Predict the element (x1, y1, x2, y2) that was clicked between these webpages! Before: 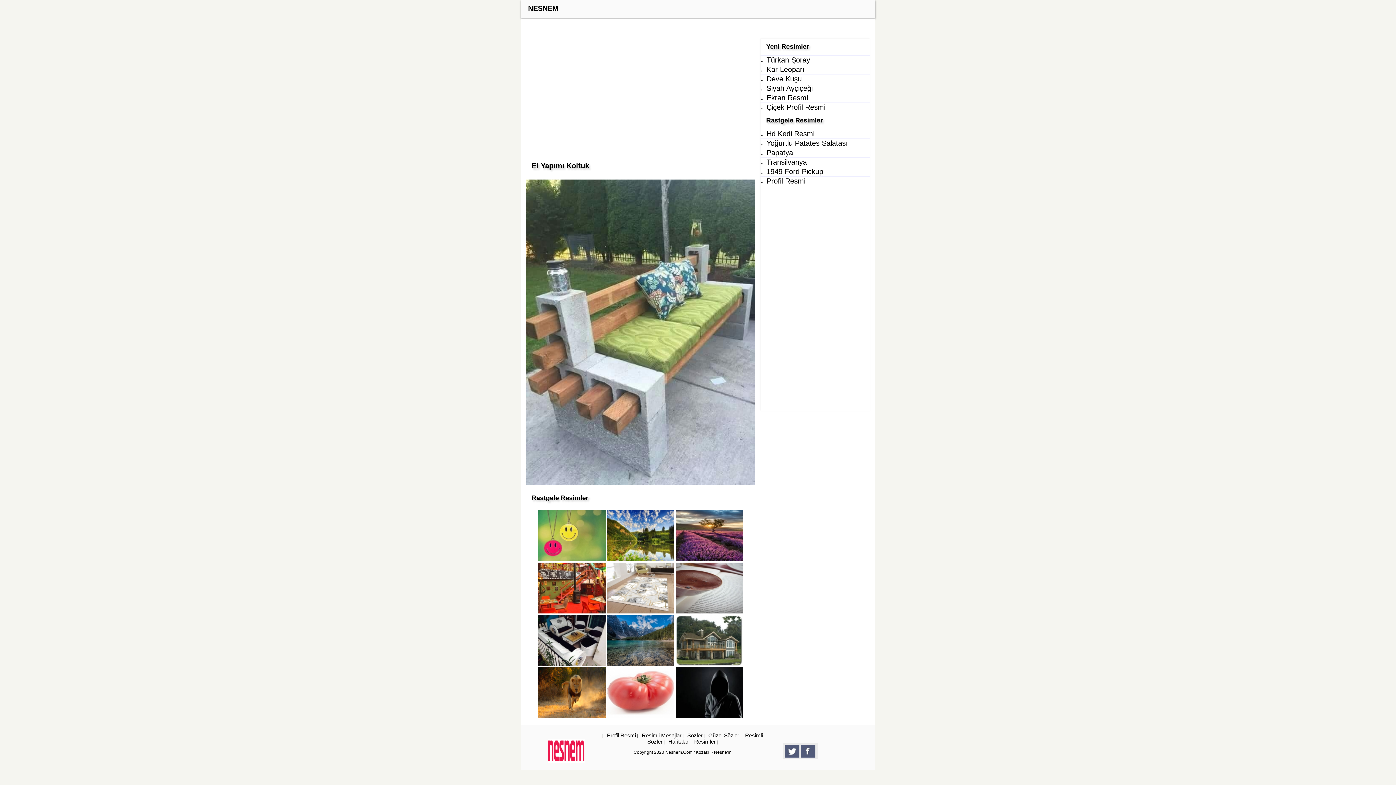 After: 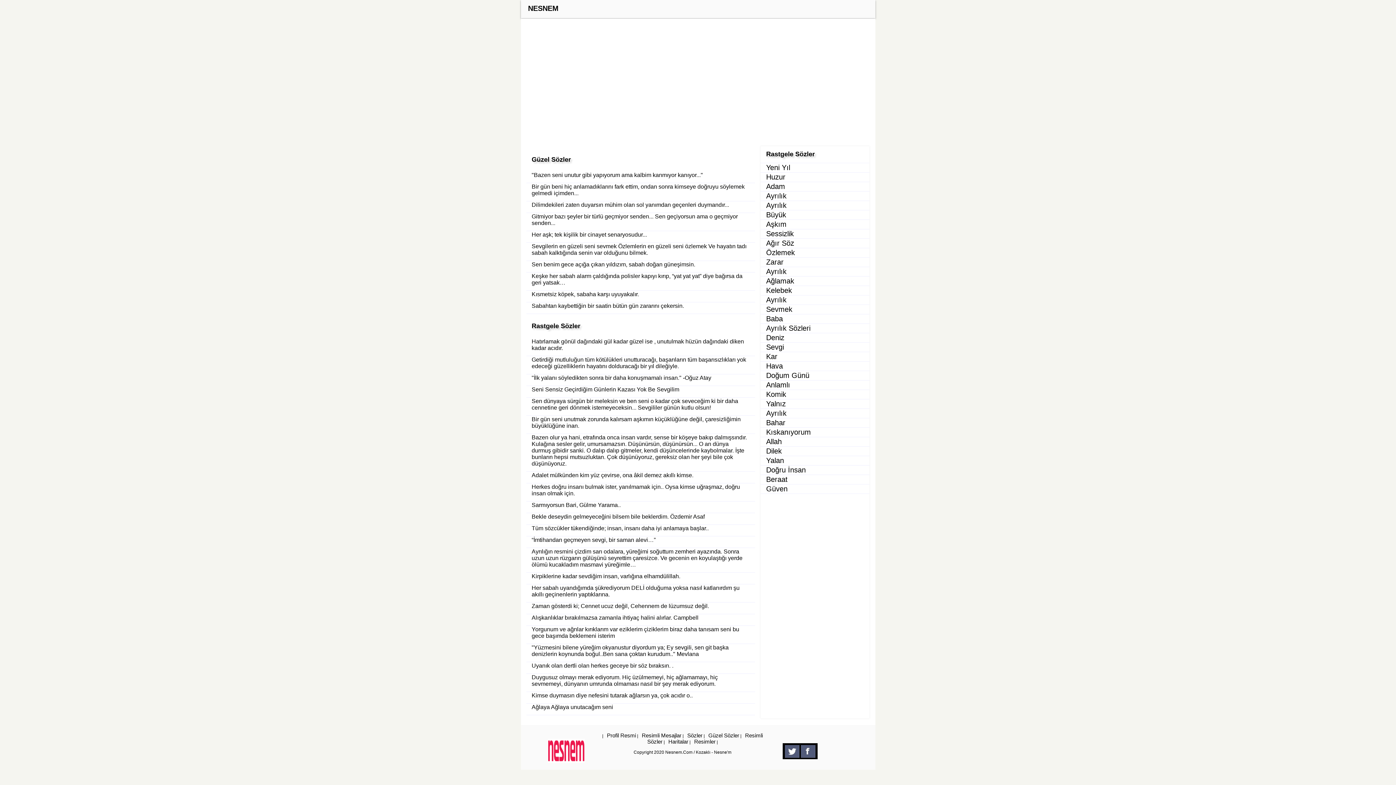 Action: bbox: (706, 732, 739, 738) label: Güzel Sözler